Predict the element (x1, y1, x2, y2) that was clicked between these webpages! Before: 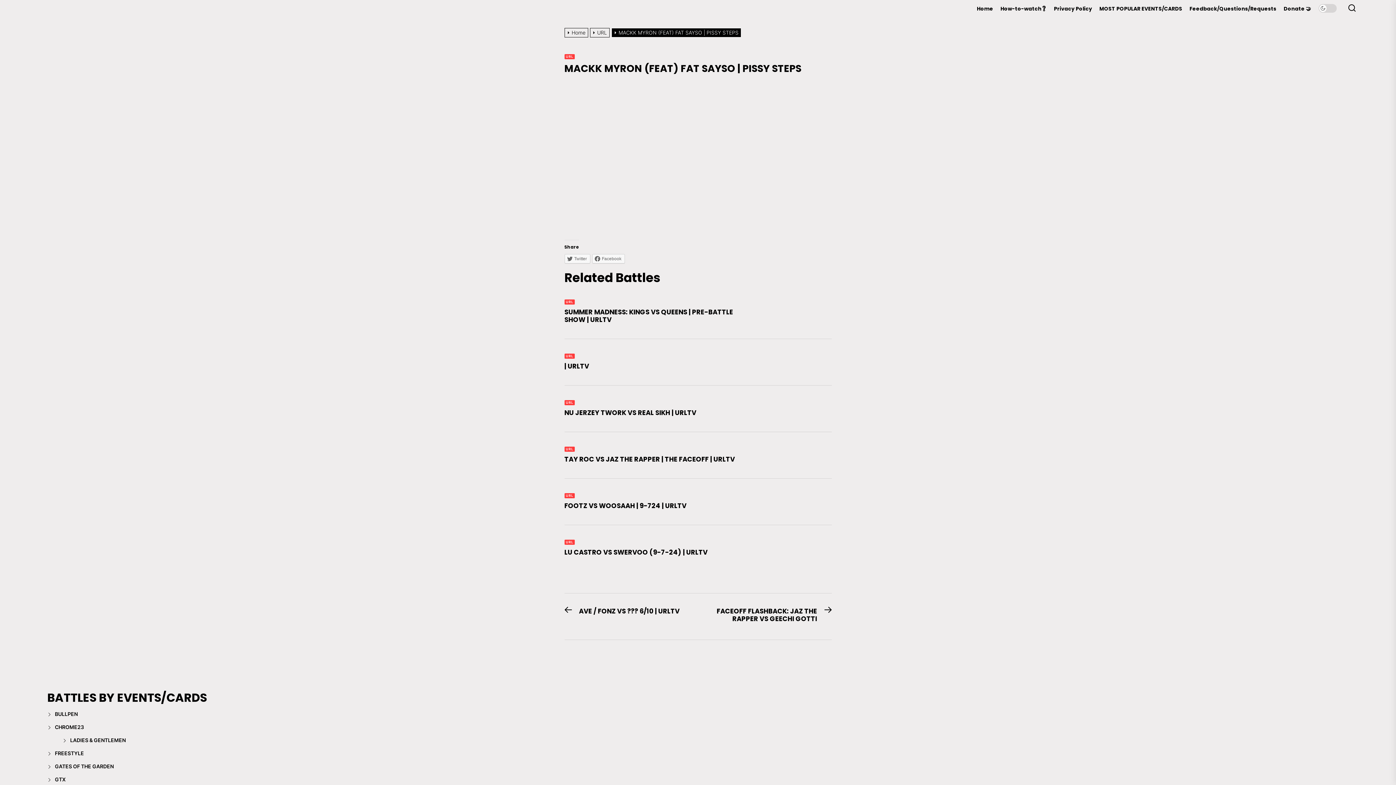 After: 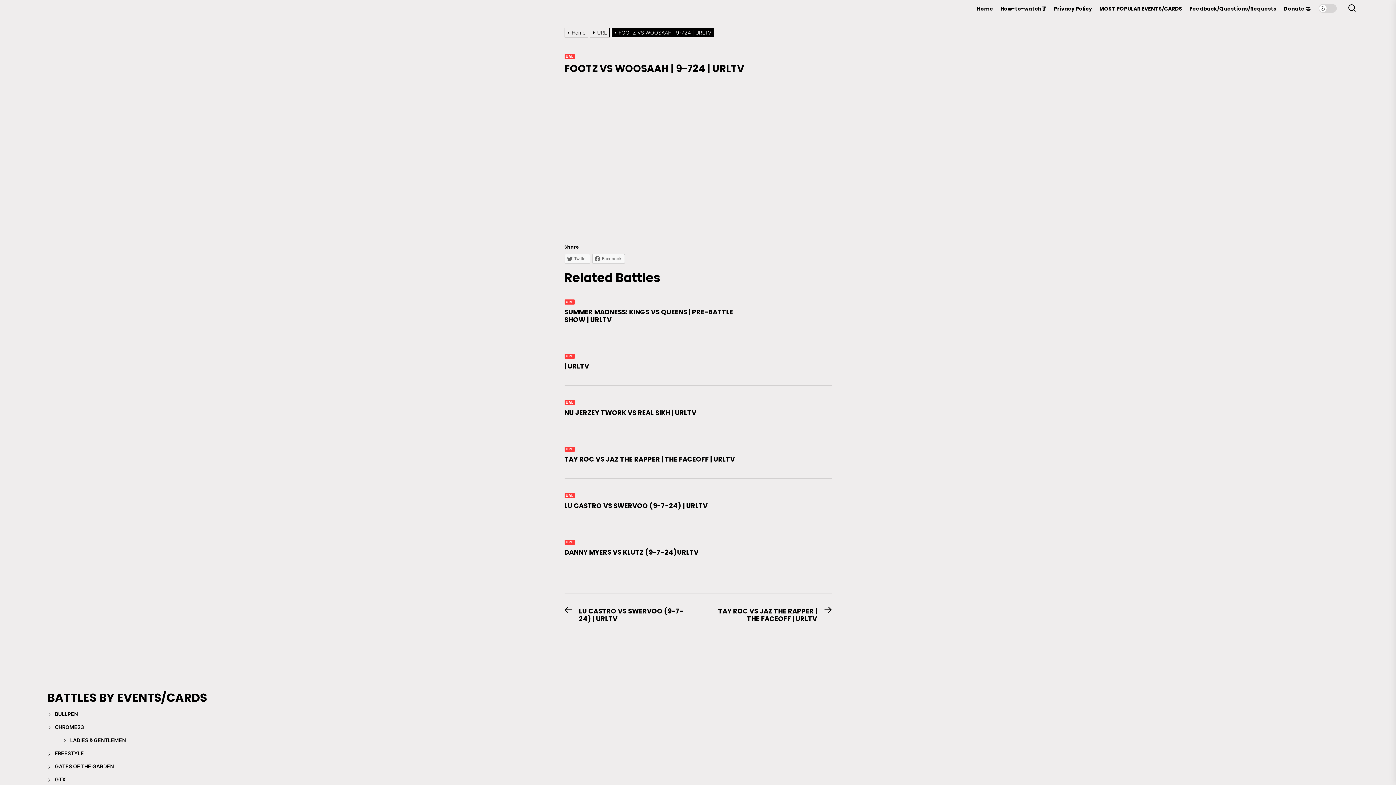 Action: label: FOOTZ VS WOOSAAH | 9-724 | URLTV bbox: (564, 501, 686, 510)